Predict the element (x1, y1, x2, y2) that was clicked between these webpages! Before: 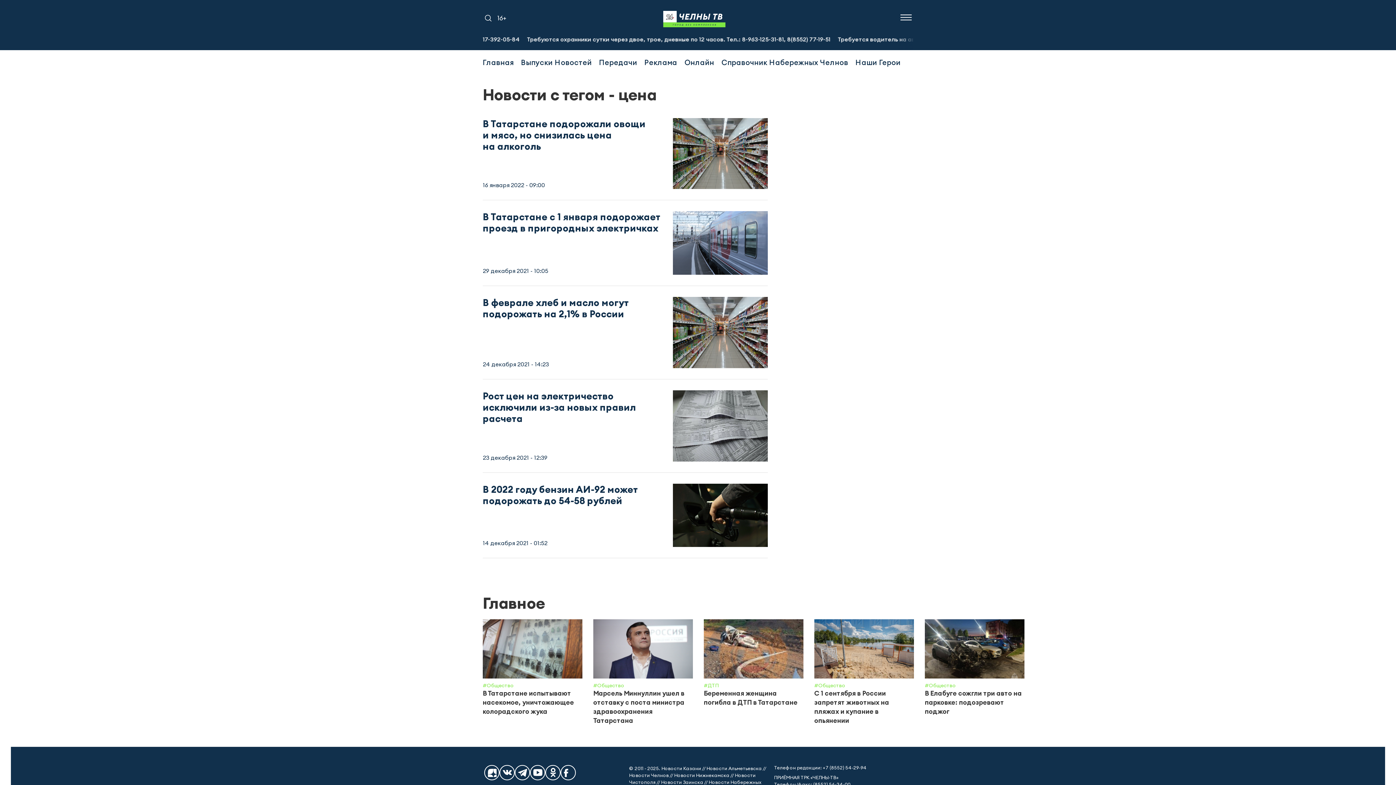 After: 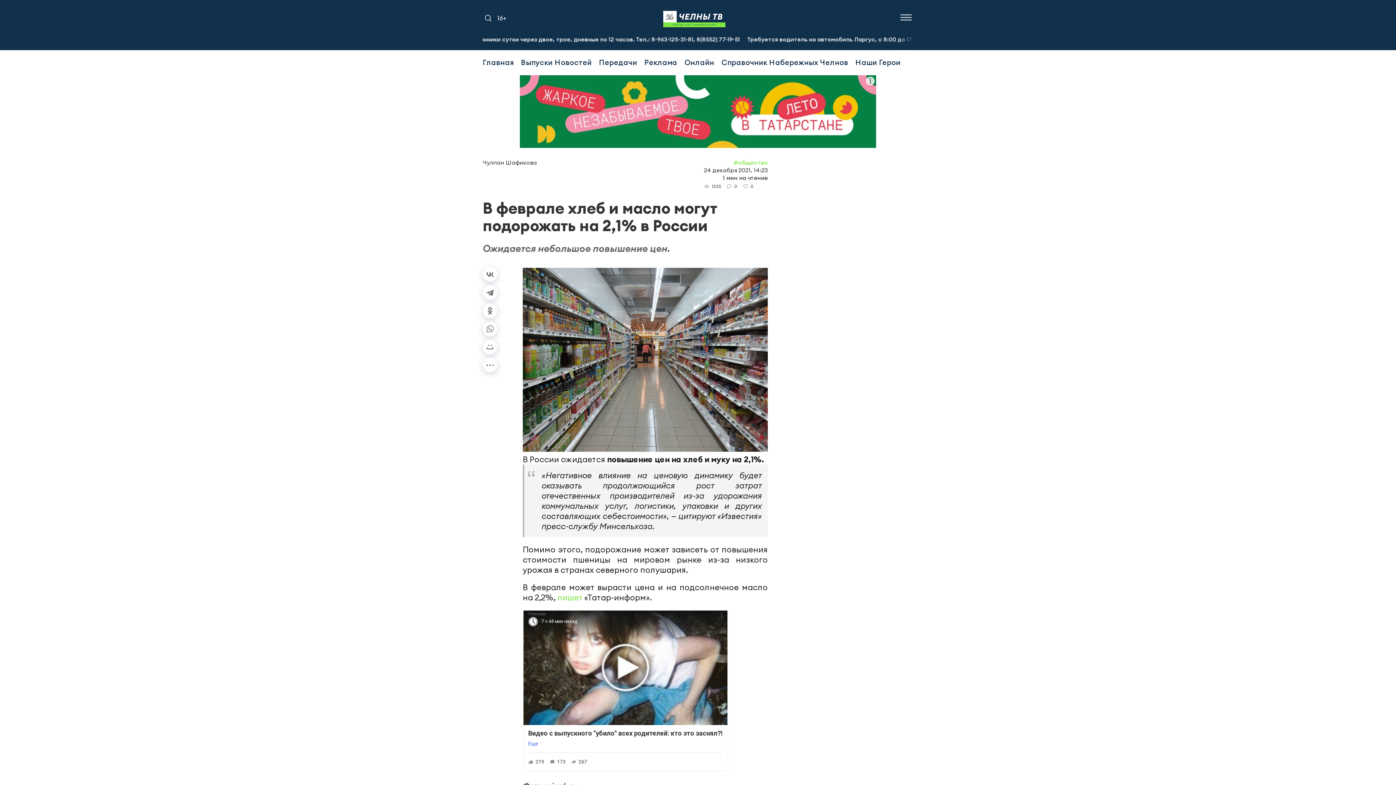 Action: bbox: (482, 296, 768, 368) label: В феврале хлеб и масло могут подорожать на 2,1% в России
24 декабря 2021 - 14:23